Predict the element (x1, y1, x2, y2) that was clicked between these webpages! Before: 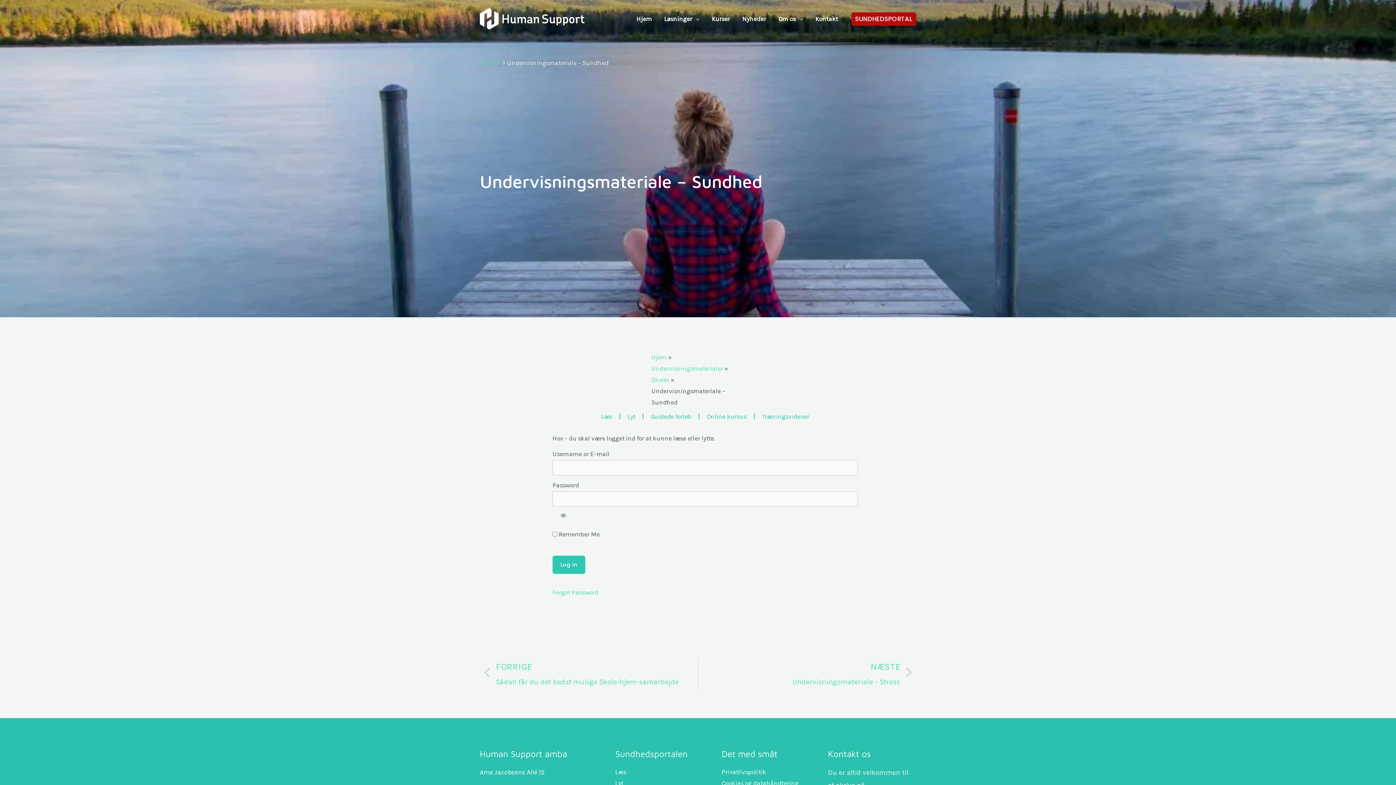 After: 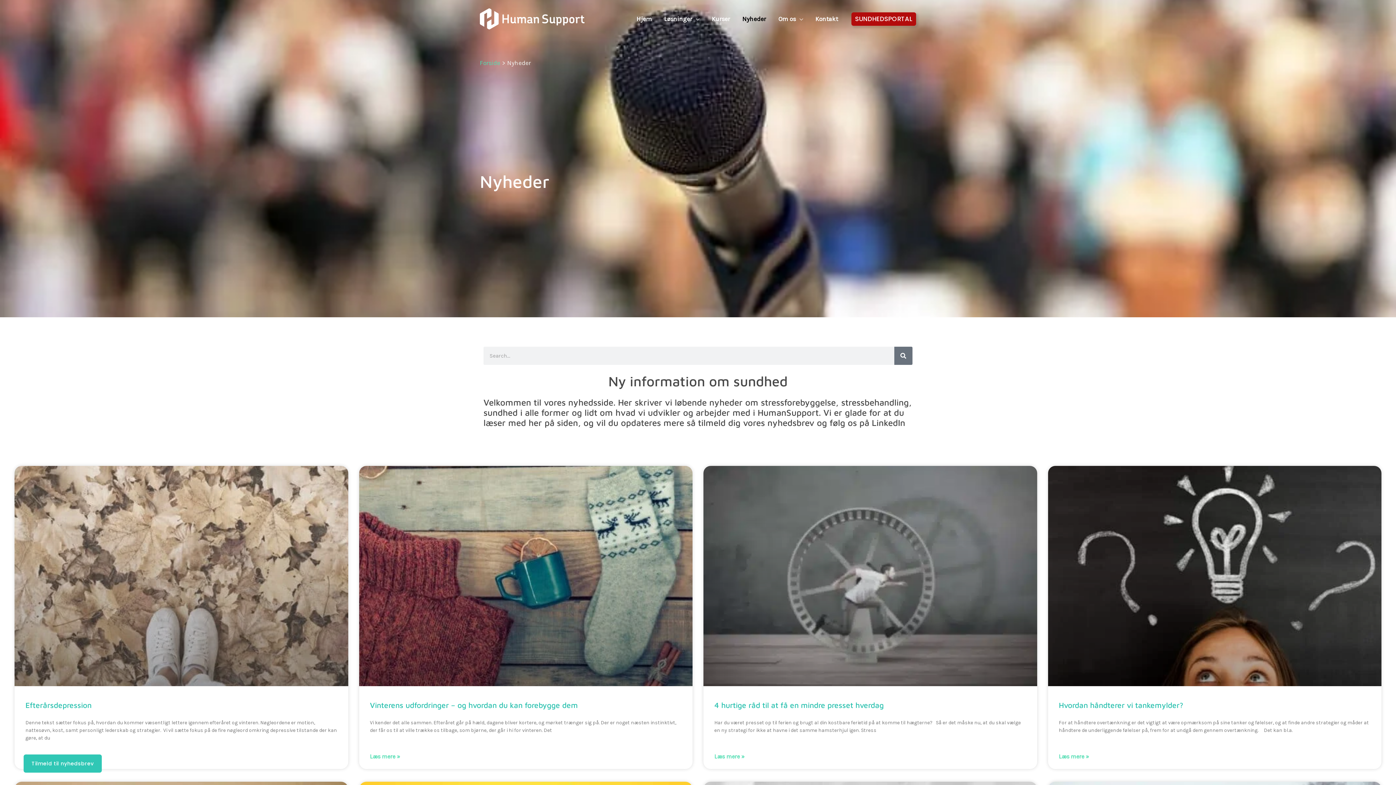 Action: label: Nyheder bbox: (736, 6, 772, 31)